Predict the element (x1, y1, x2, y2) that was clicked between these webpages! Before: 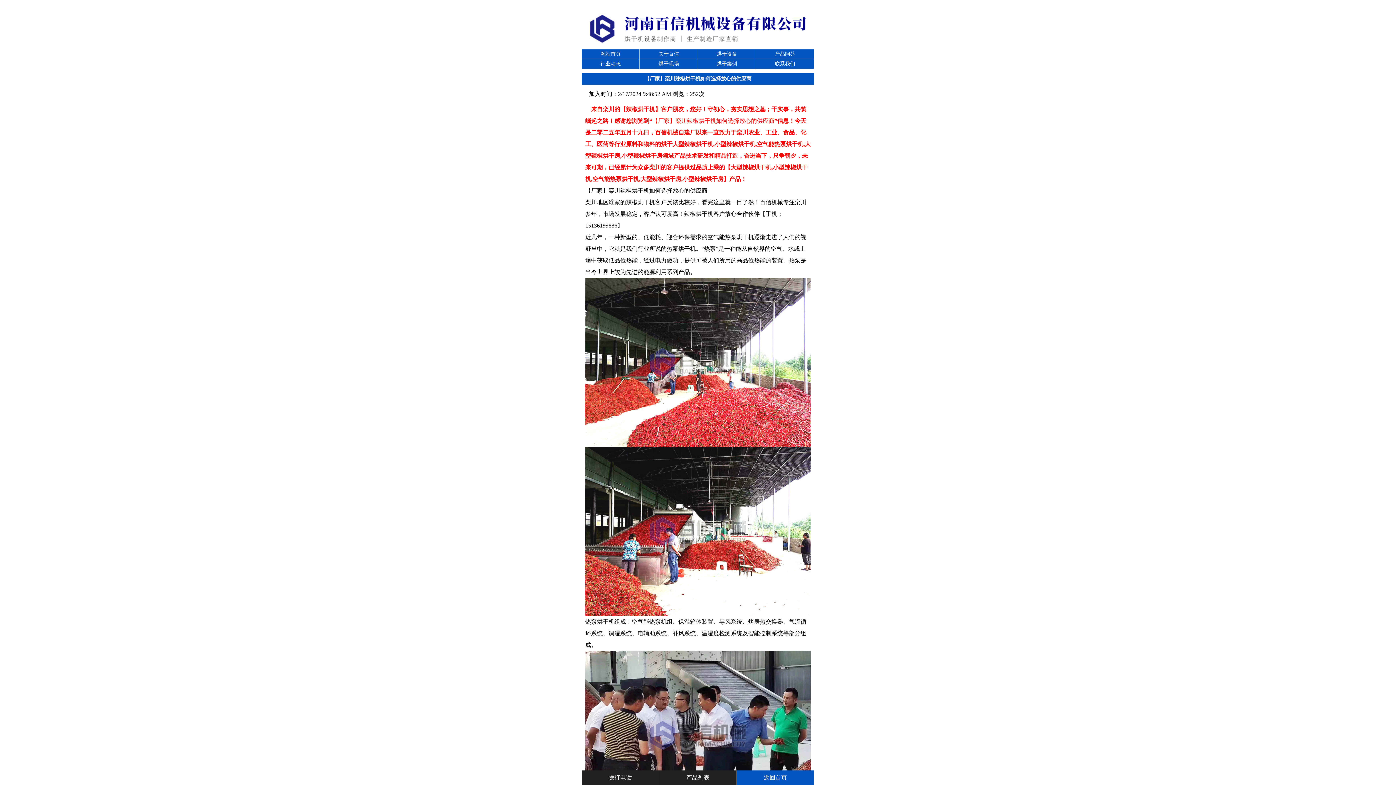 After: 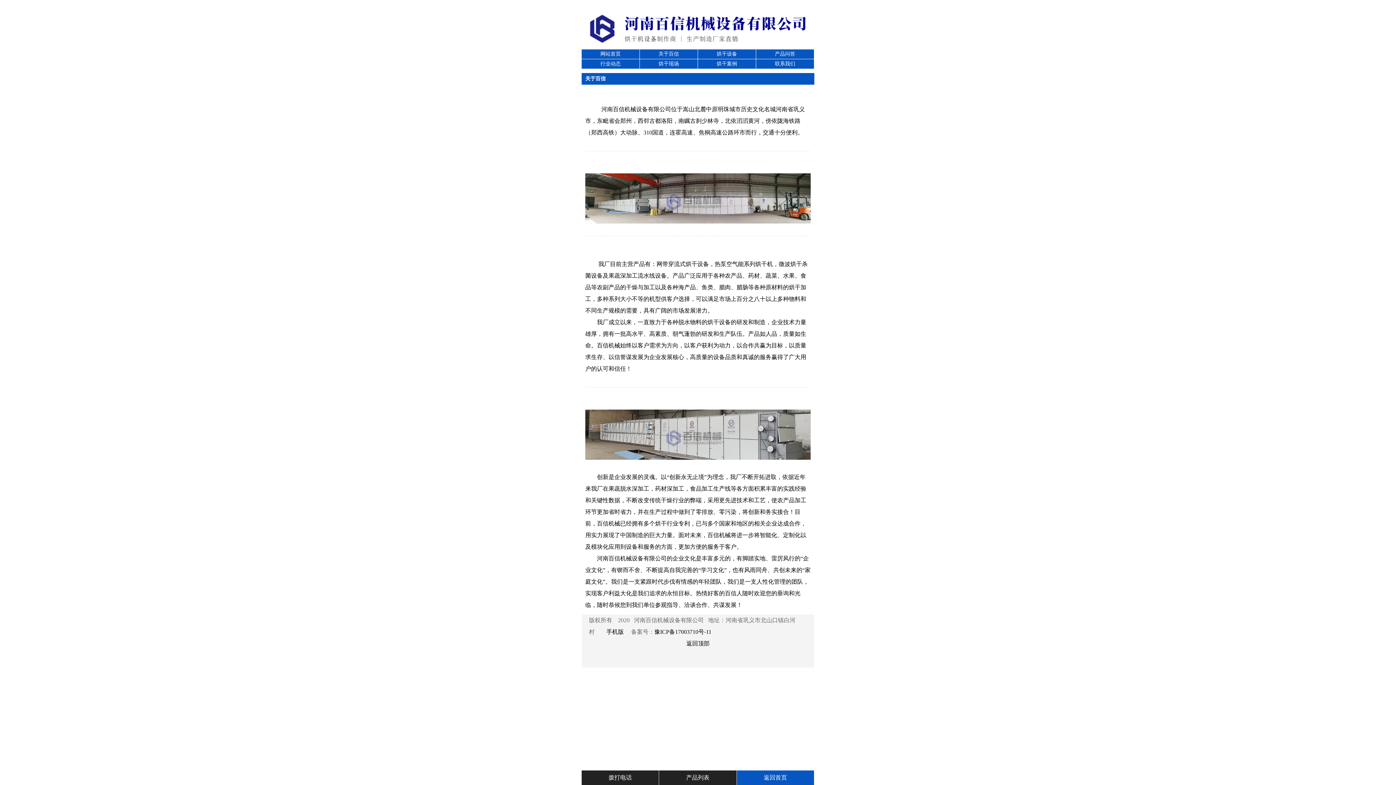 Action: bbox: (640, 49, 698, 59) label: 关于百信